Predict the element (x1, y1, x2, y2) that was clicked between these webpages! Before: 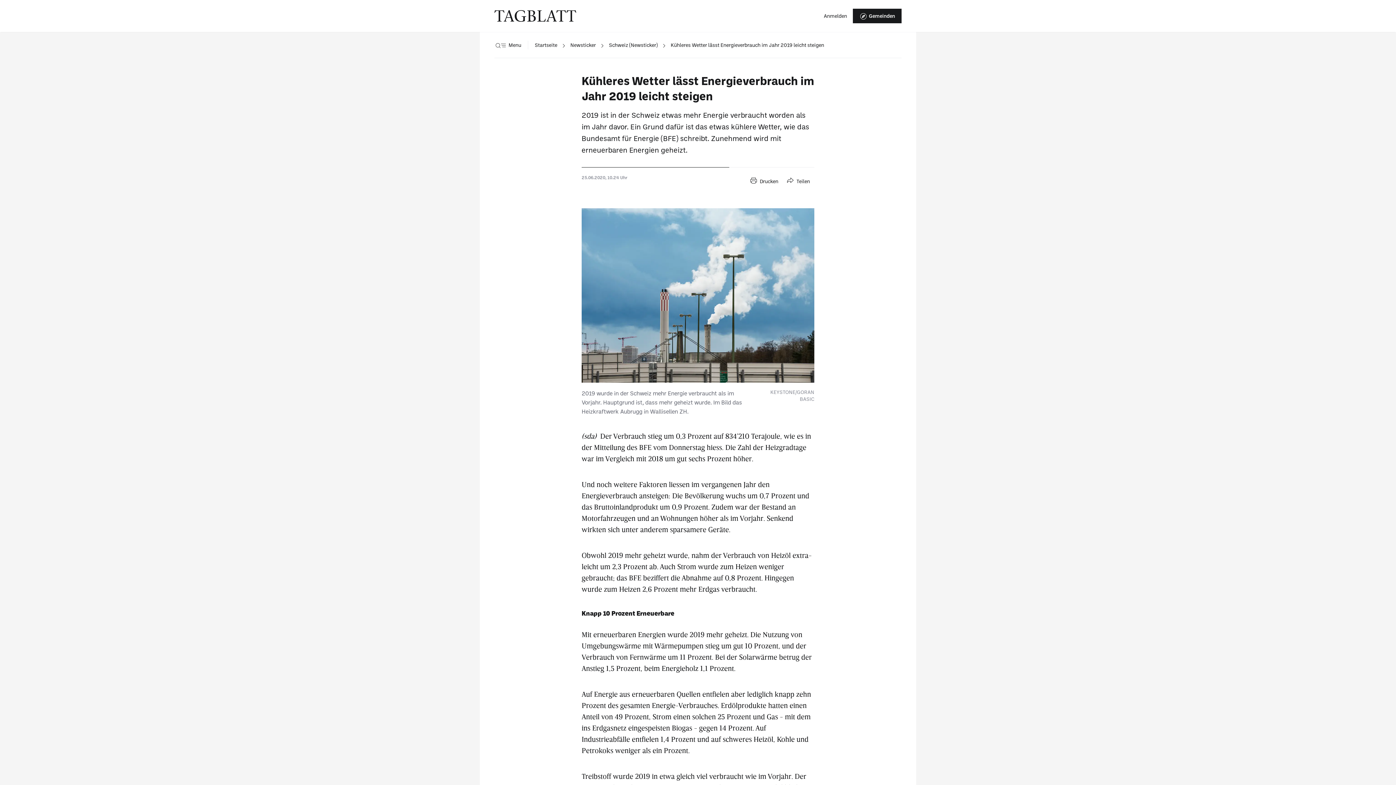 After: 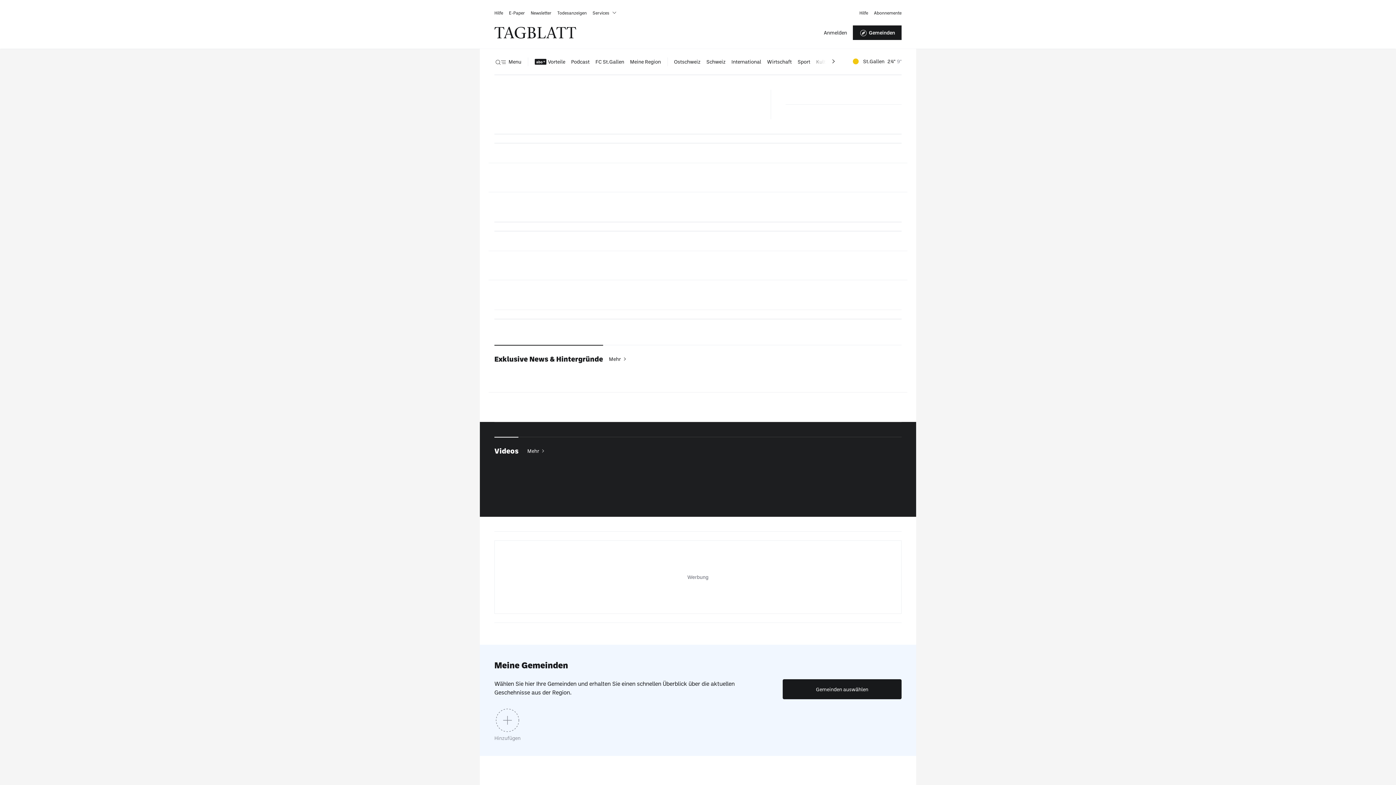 Action: bbox: (570, 32, 596, 58) label: Newsticker